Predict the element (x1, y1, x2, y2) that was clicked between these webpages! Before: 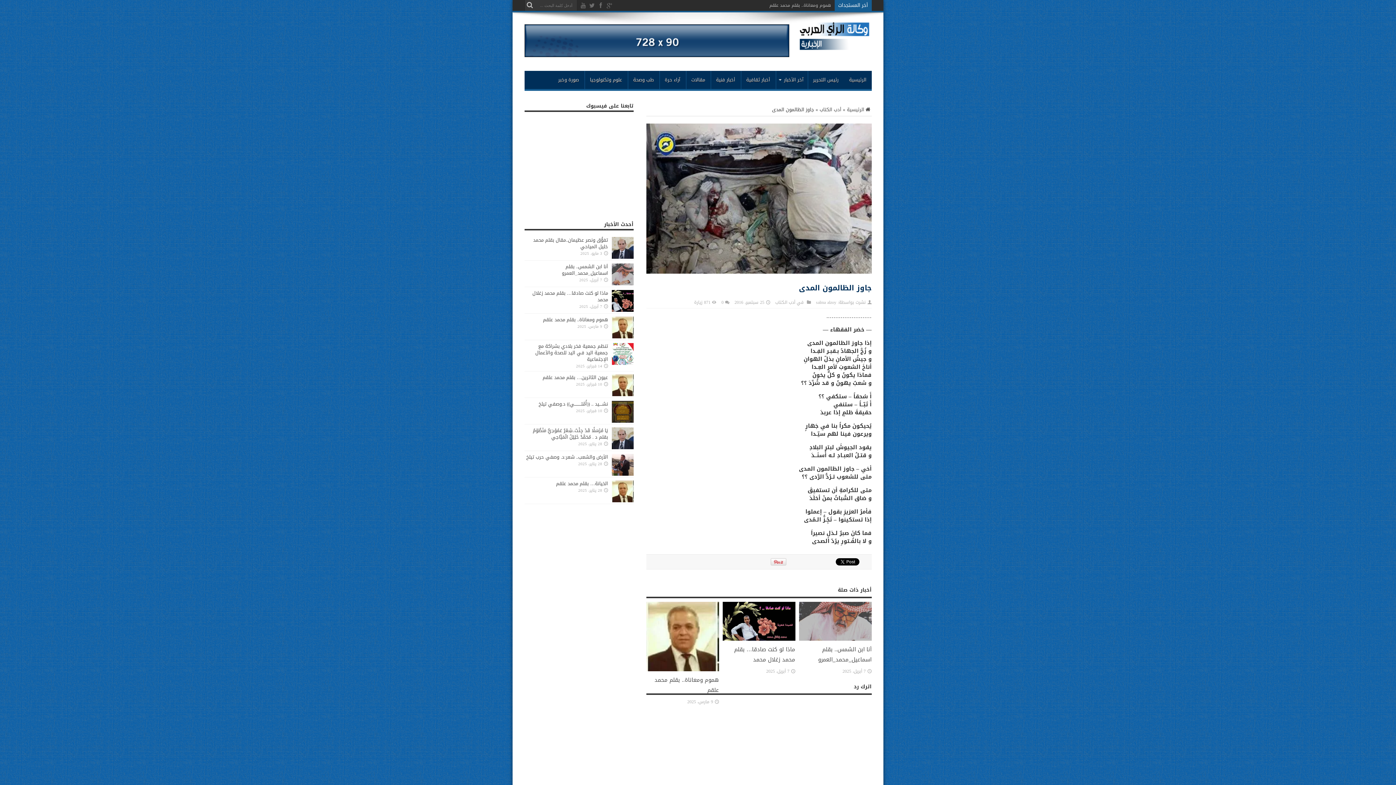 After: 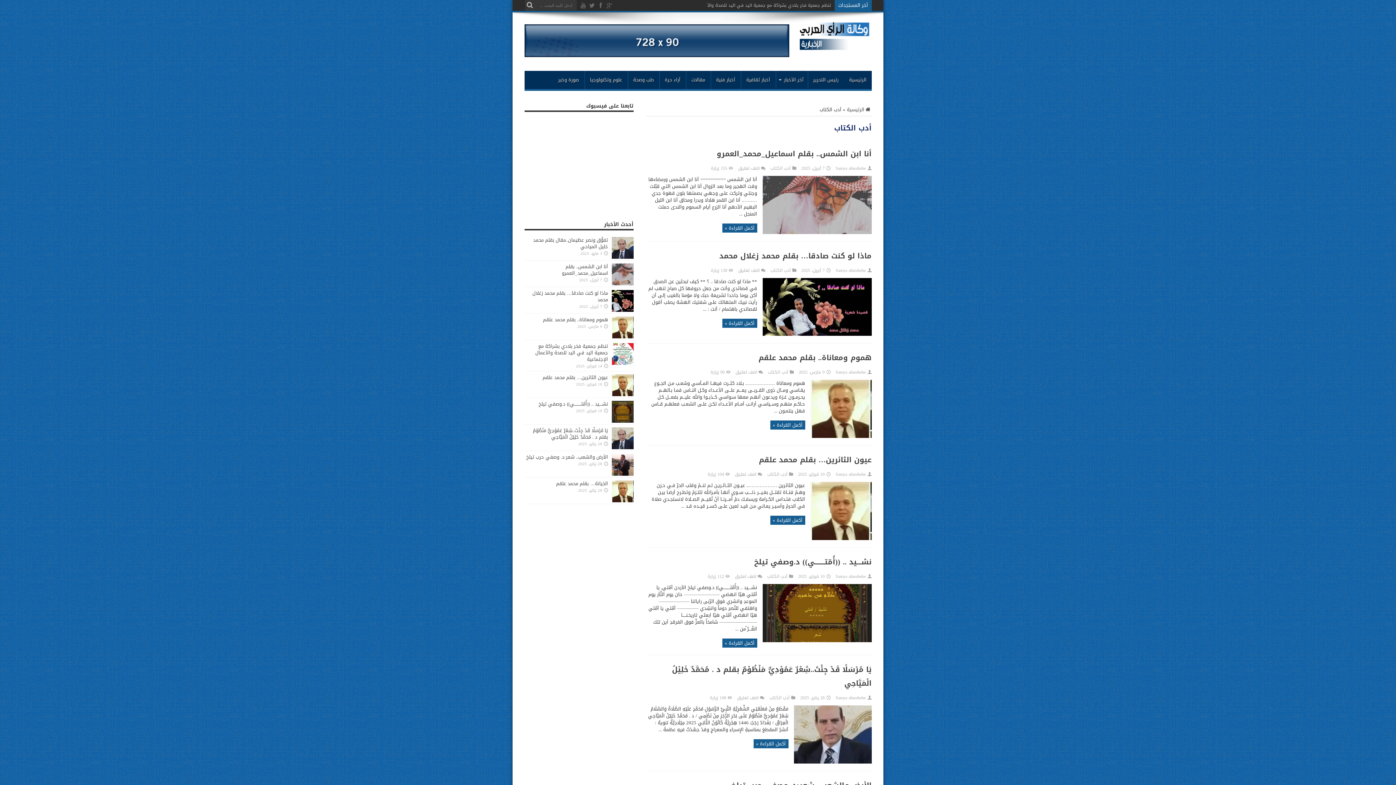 Action: label: أدب الكتاب bbox: (819, 105, 841, 114)